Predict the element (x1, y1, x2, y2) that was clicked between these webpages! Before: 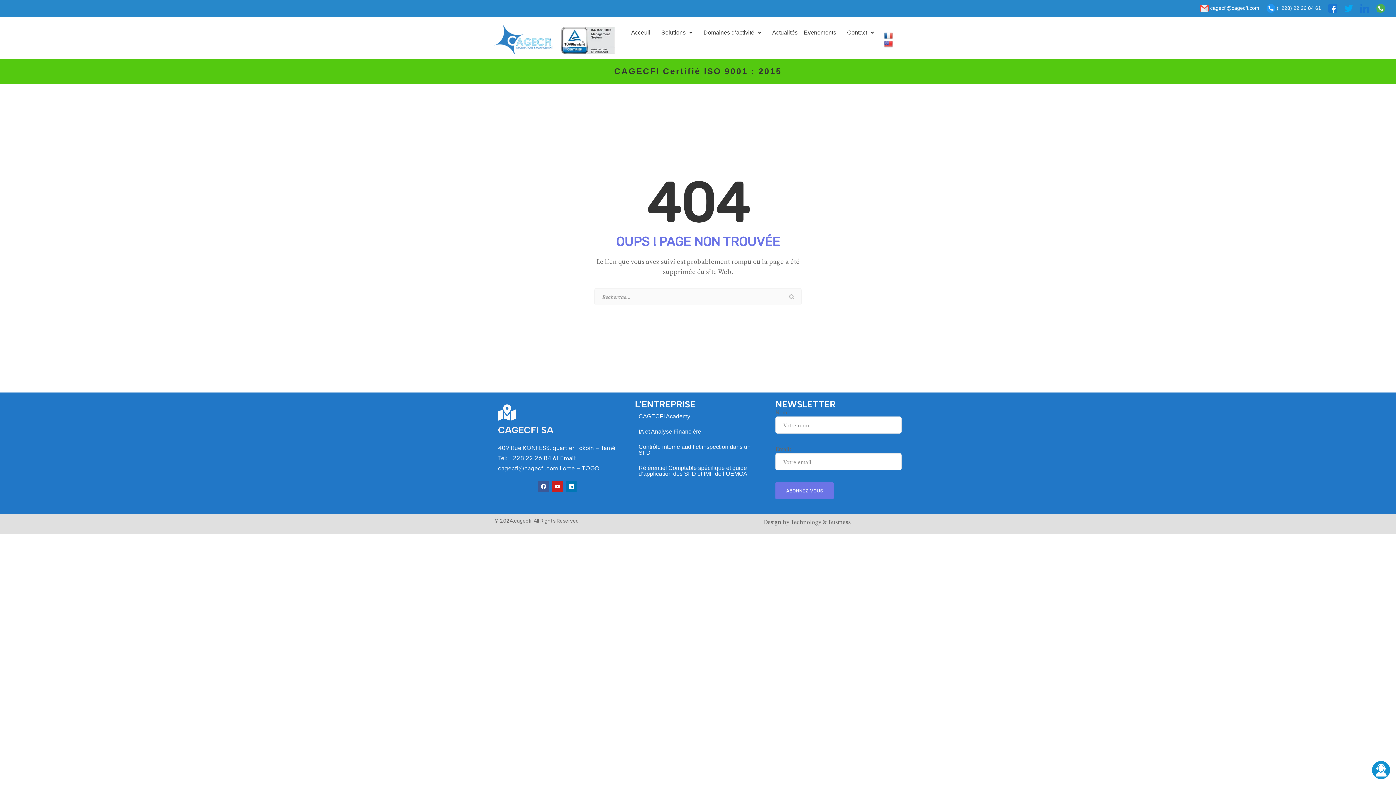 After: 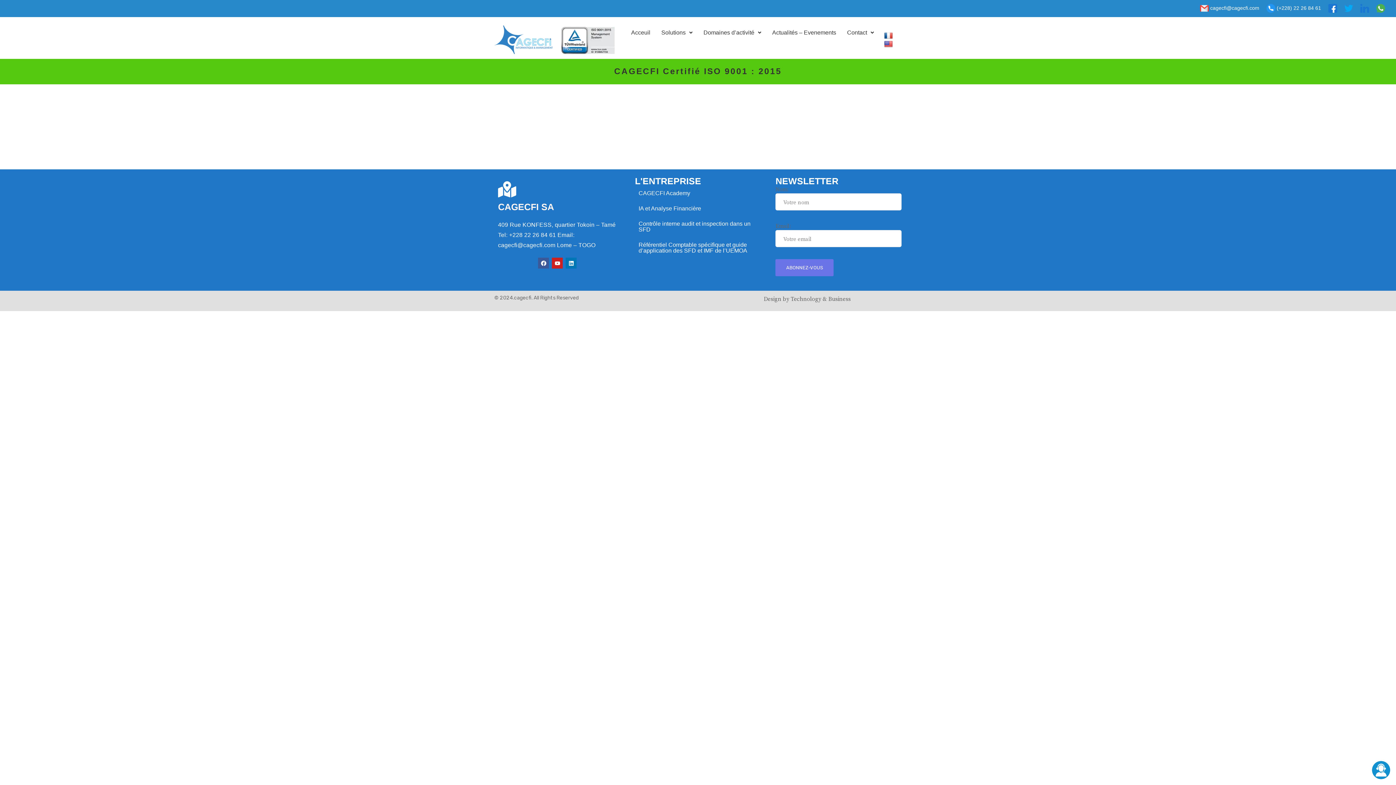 Action: bbox: (635, 409, 694, 424) label: CAGECFI Academy